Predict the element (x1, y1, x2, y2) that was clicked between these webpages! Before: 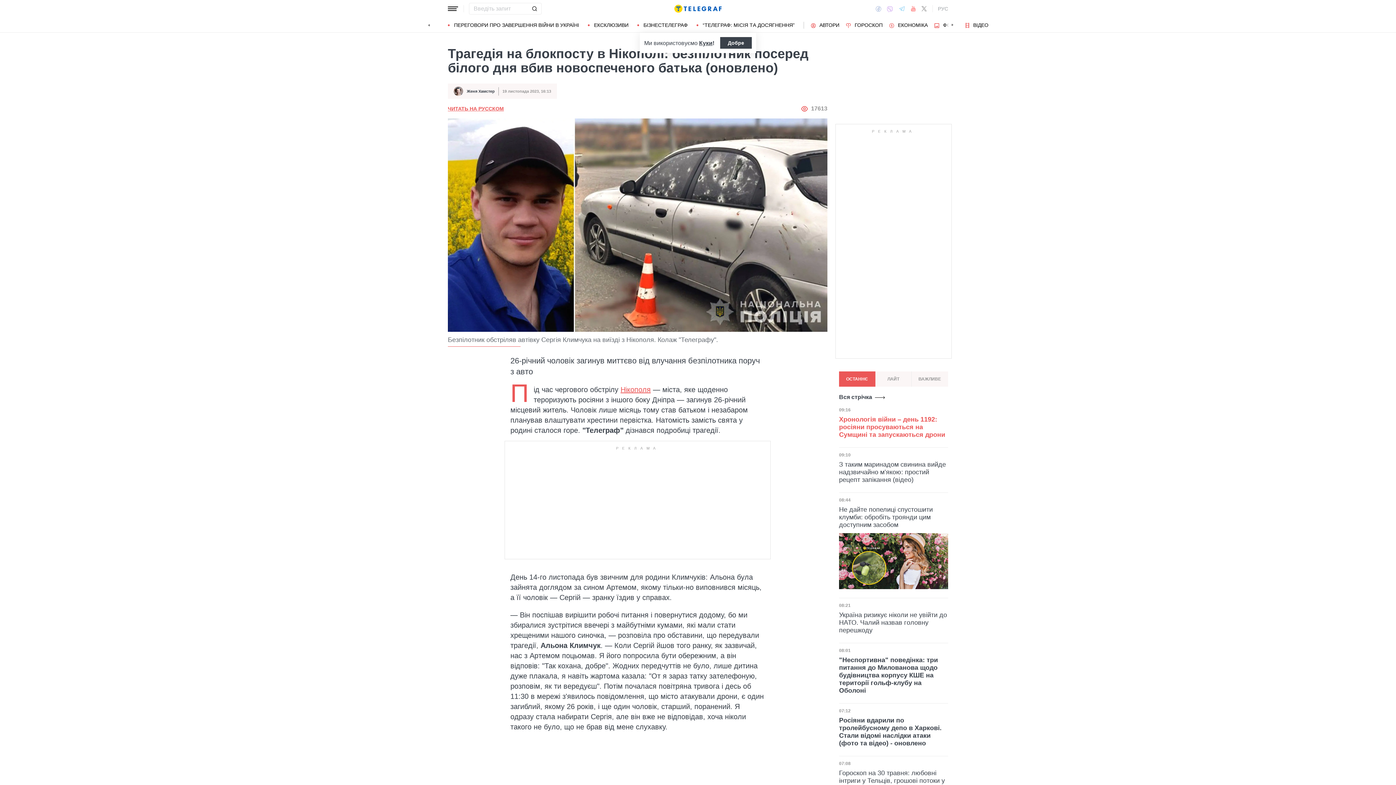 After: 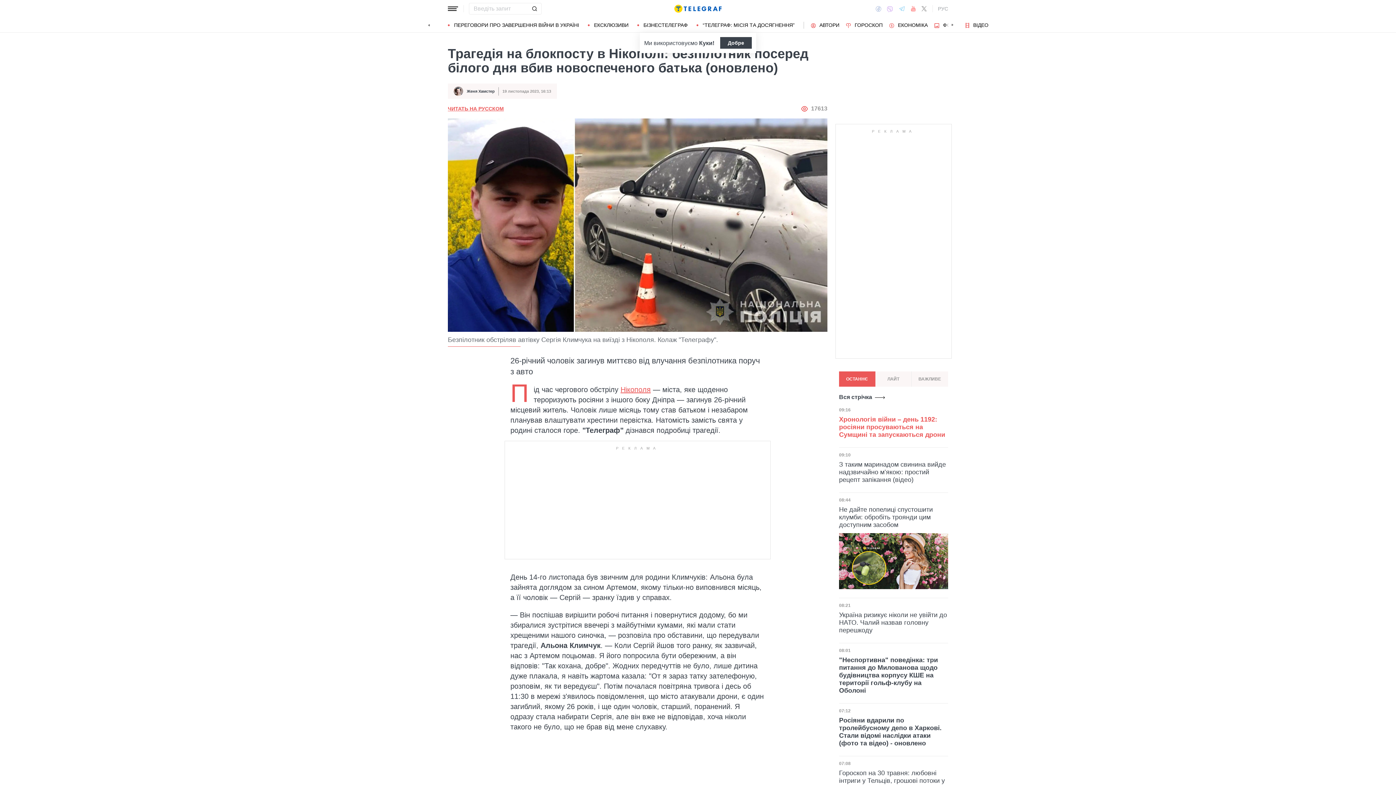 Action: bbox: (699, 39, 712, 46) label: Куки